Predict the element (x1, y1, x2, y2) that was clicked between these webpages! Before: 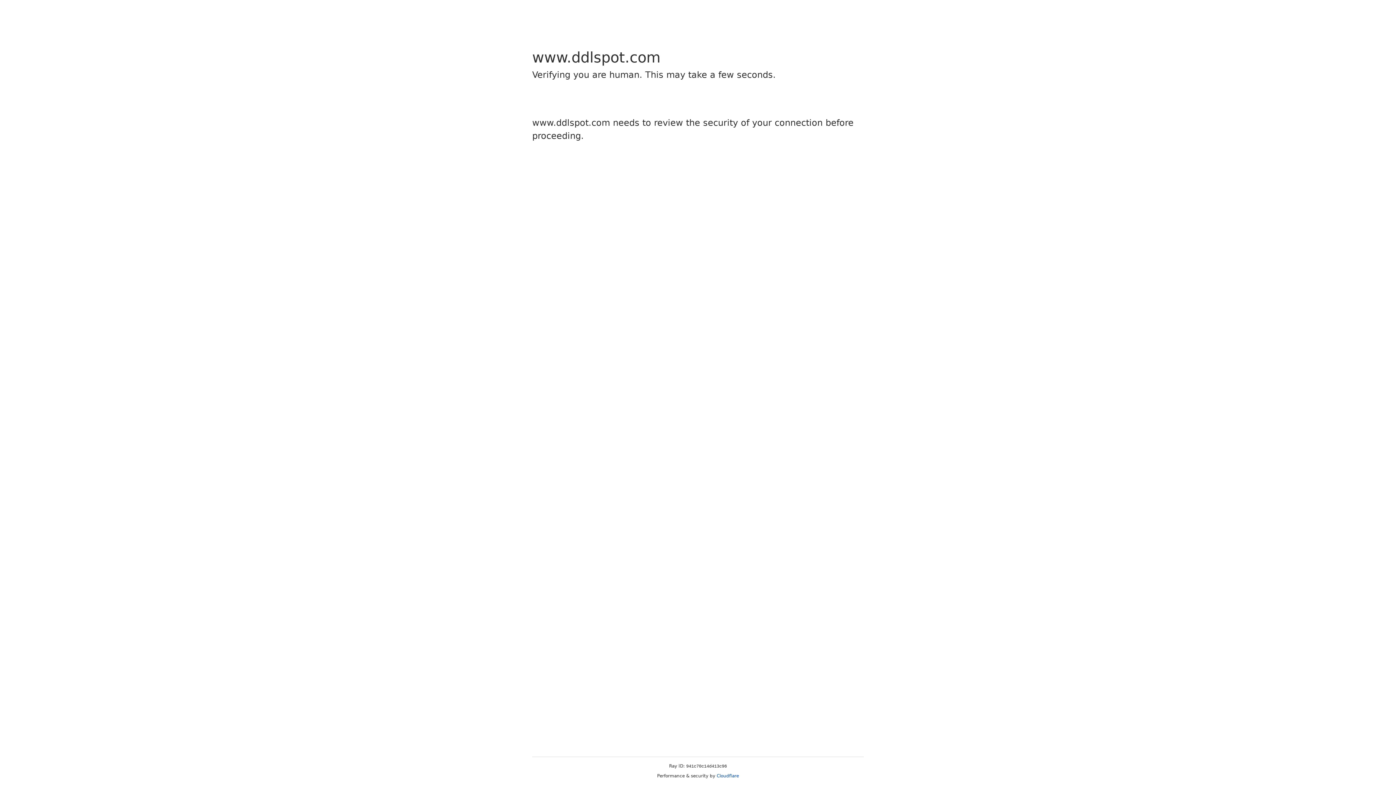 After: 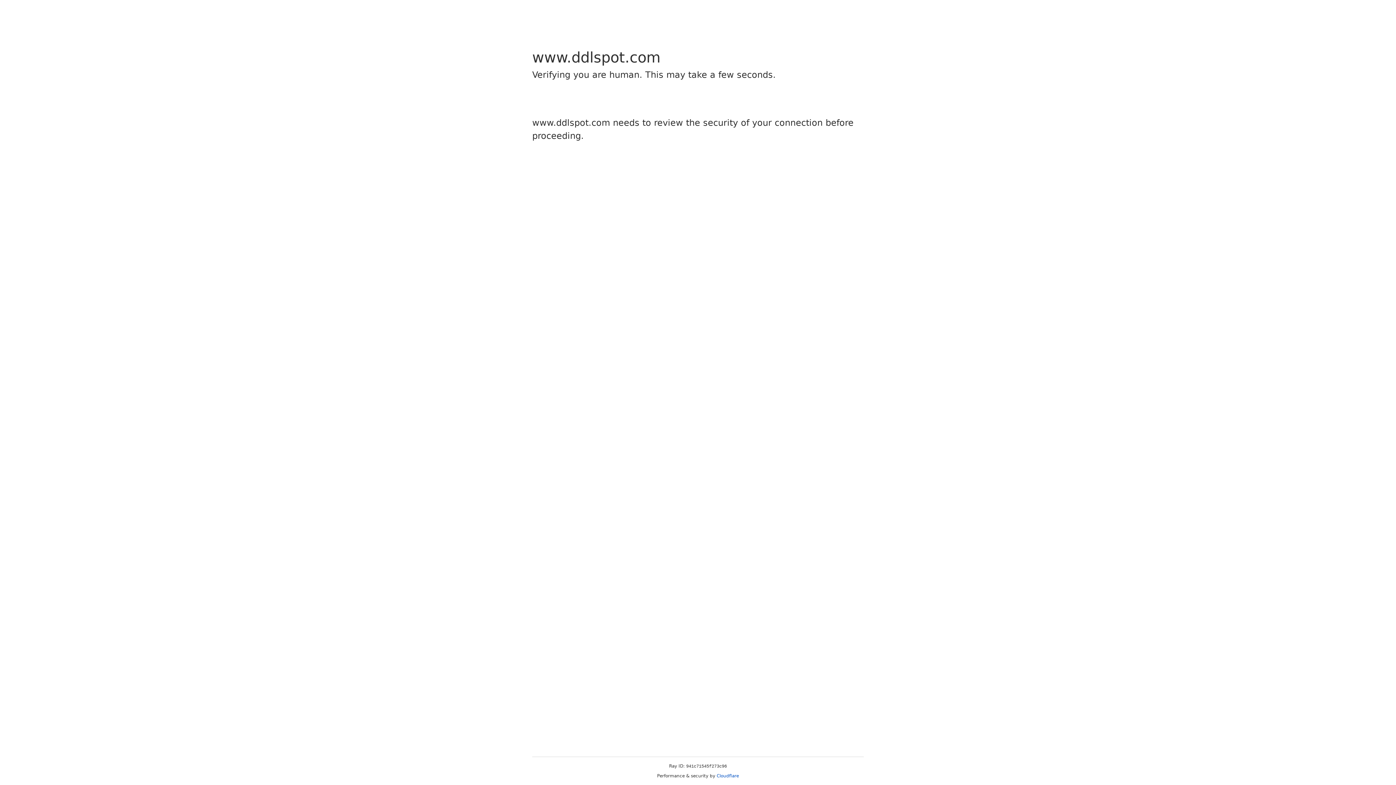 Action: bbox: (716, 773, 739, 778) label: Cloudflare